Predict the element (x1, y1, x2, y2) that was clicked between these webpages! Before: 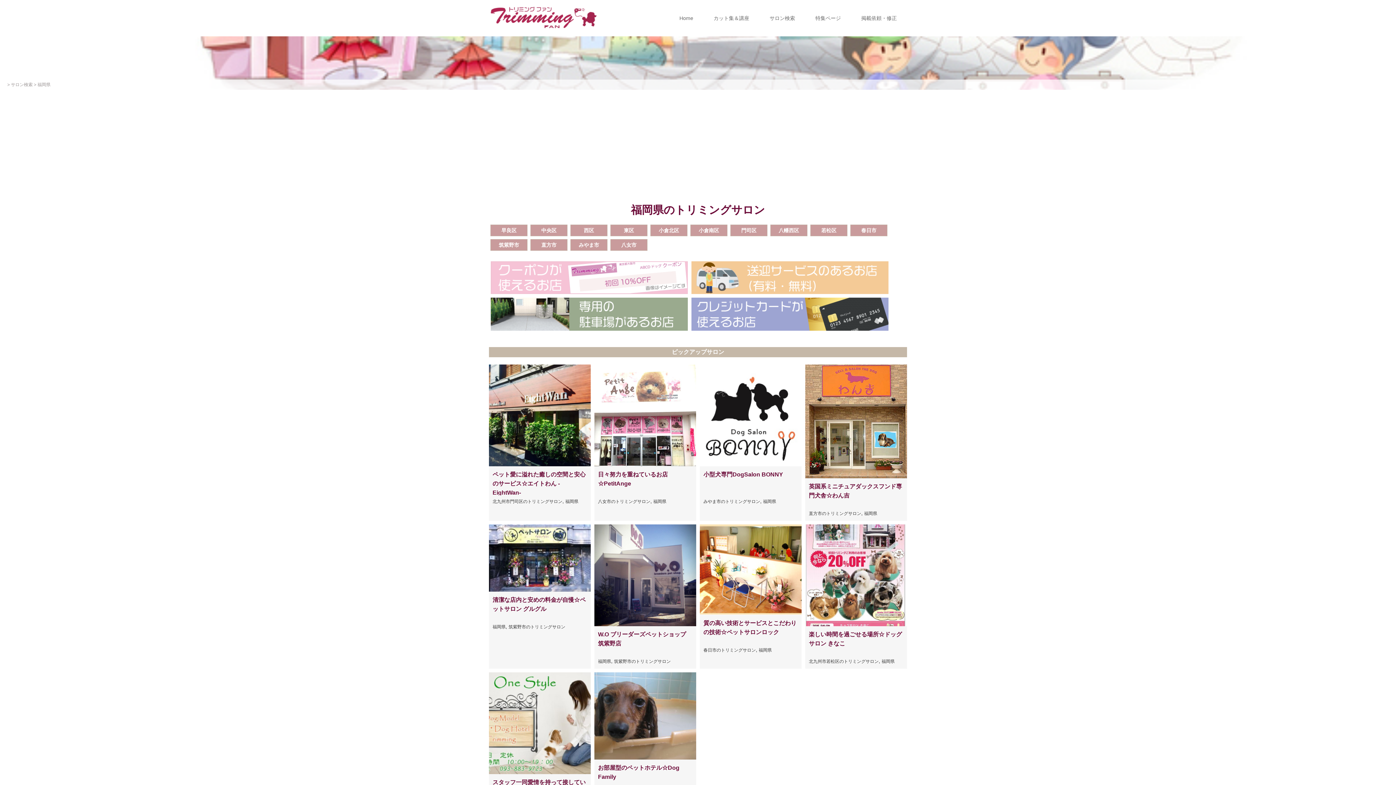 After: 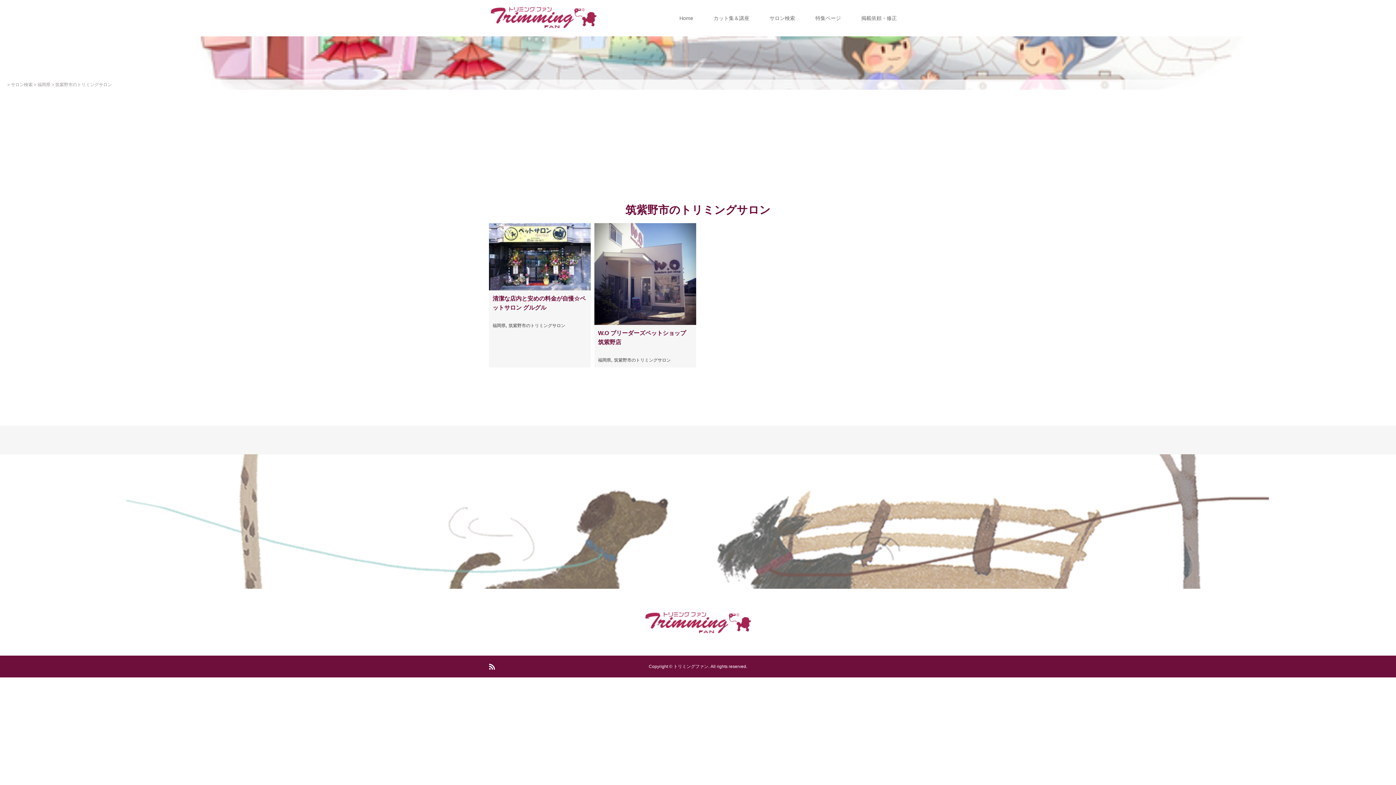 Action: bbox: (490, 239, 527, 250) label: 筑紫野市